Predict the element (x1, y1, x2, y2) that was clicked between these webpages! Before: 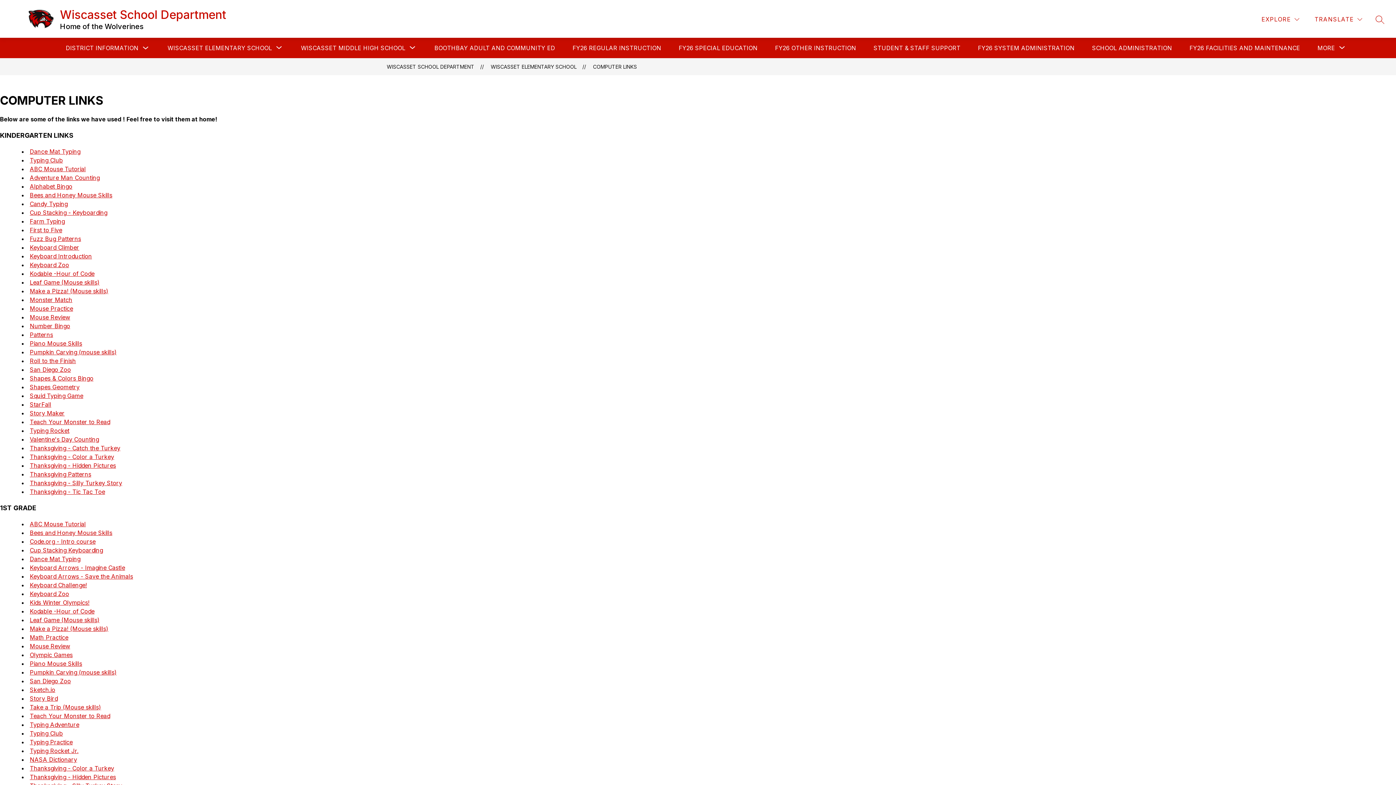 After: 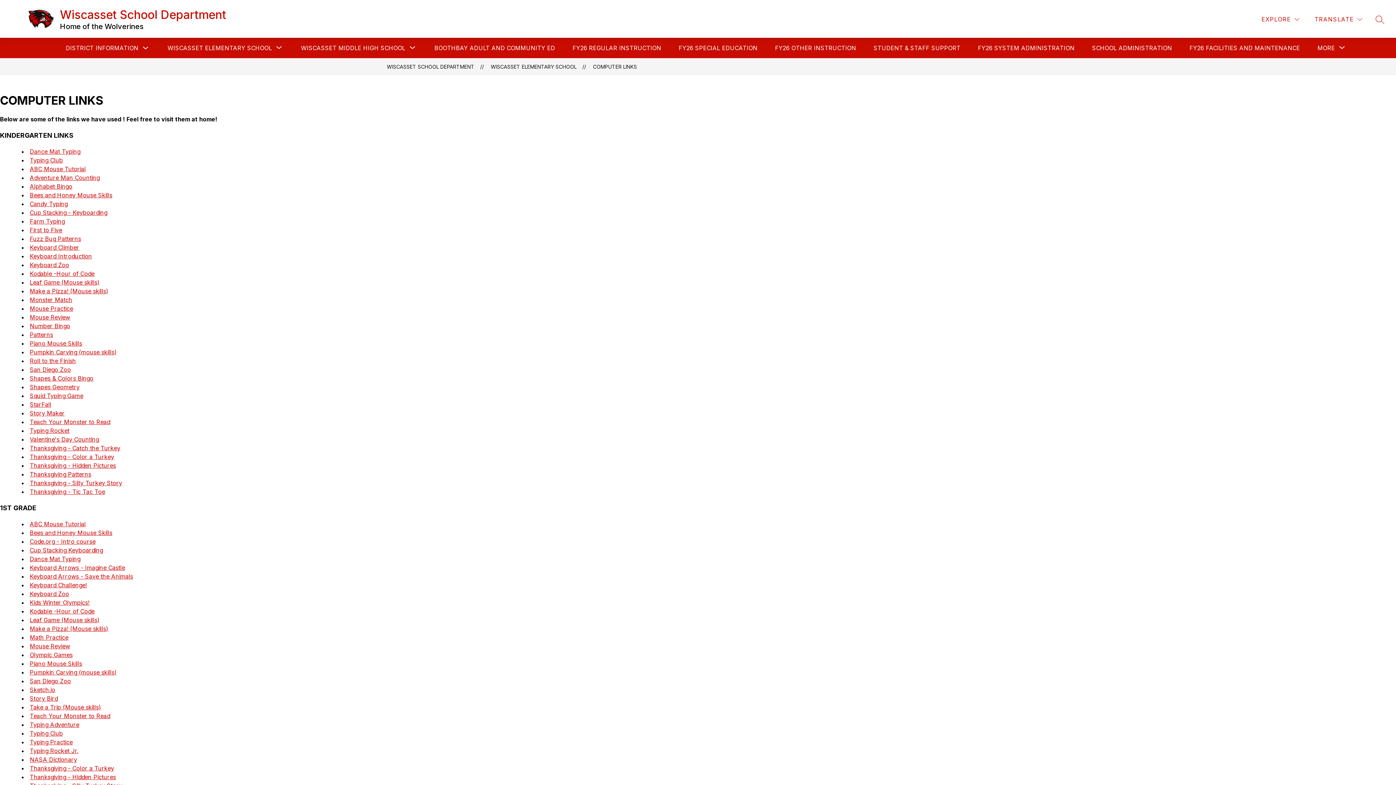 Action: bbox: (29, 590, 69, 597) label: Keyboard Zoo